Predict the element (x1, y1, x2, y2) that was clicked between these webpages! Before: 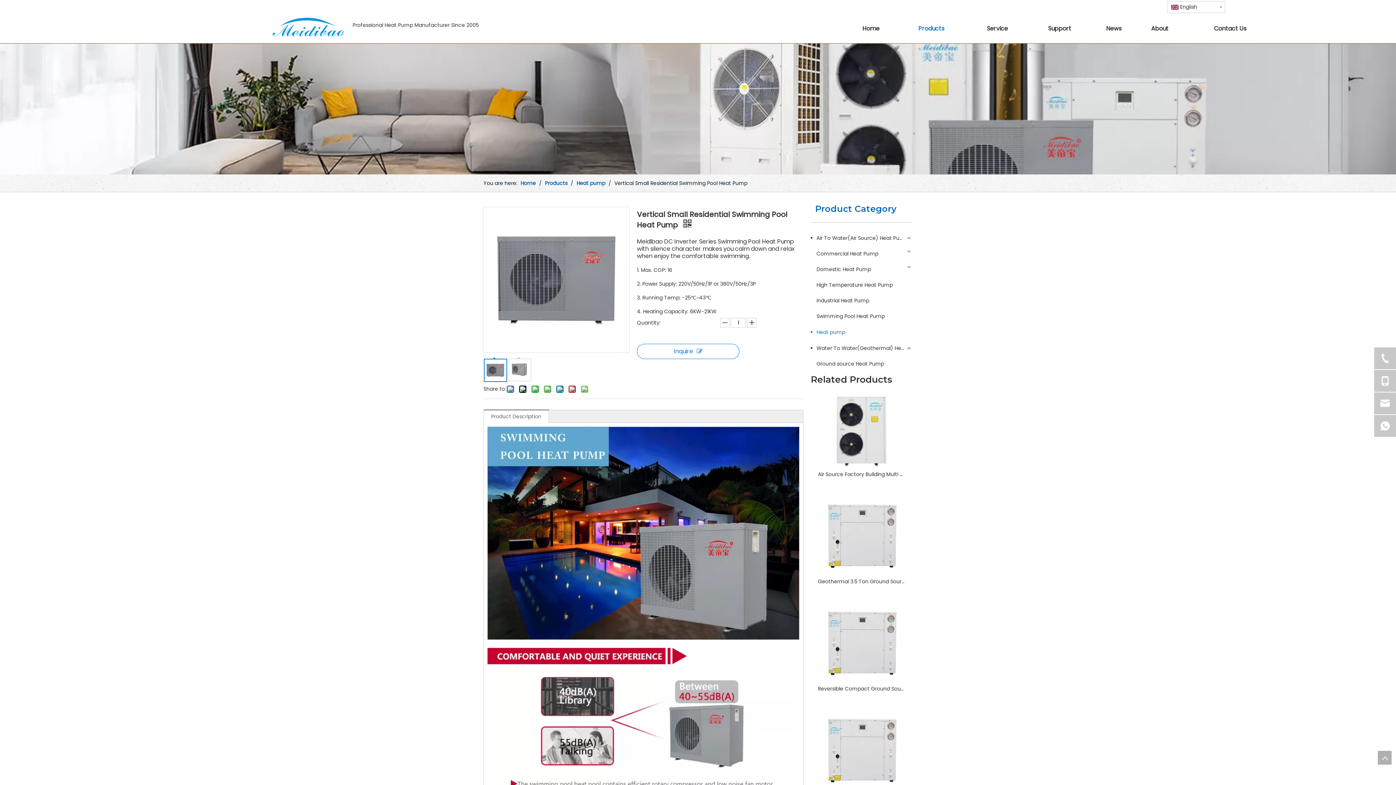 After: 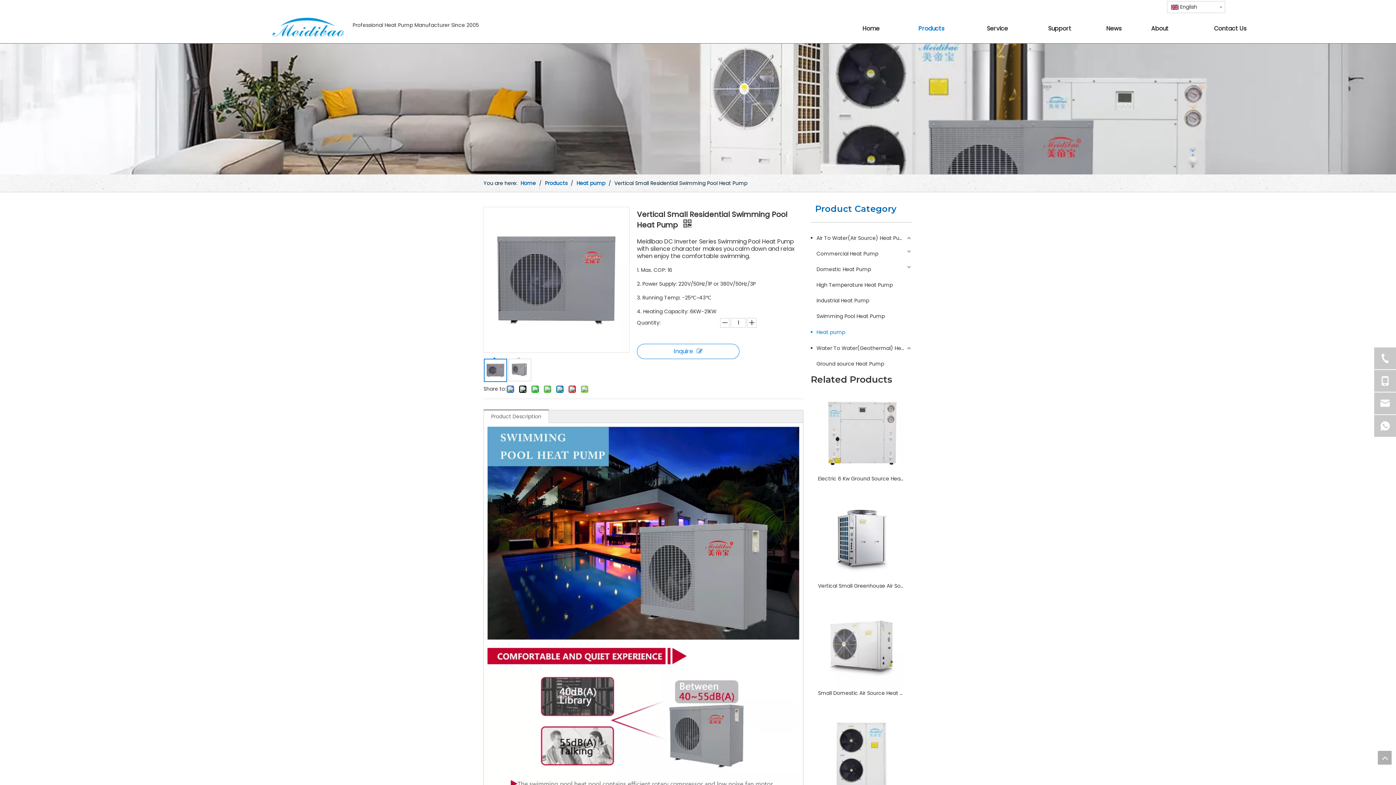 Action: bbox: (1378, 751, 1392, 765) label: top